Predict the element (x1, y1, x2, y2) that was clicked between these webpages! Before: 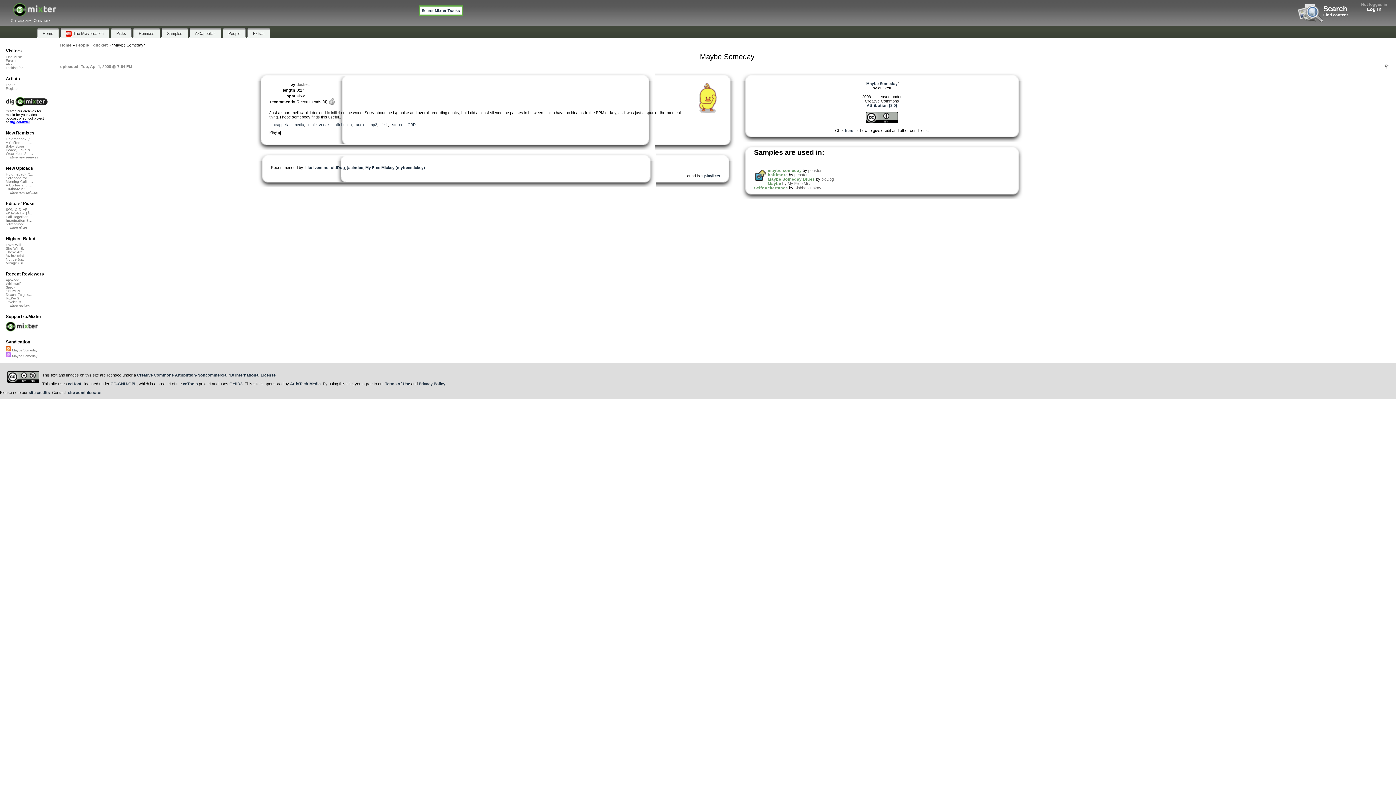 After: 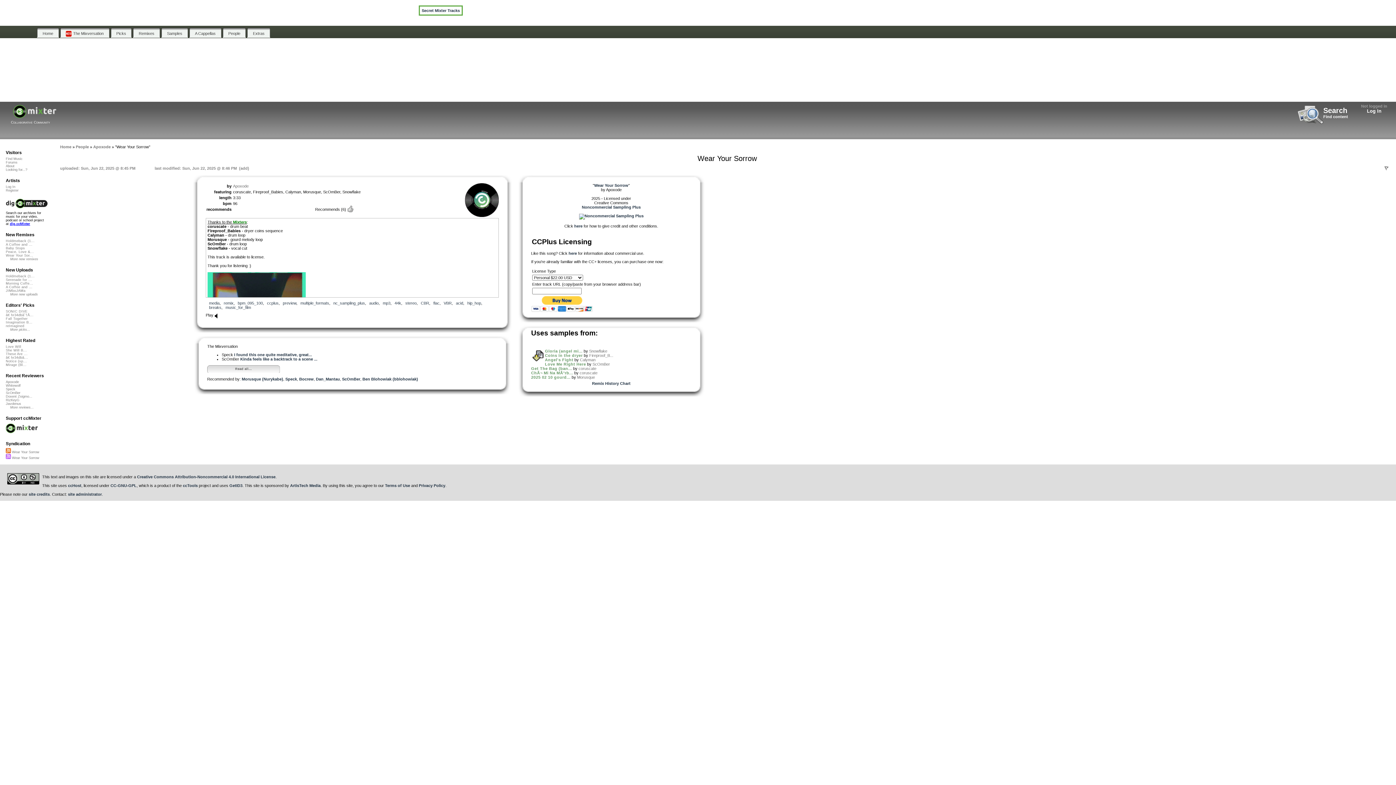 Action: bbox: (5, 152, 33, 155) label: Wear Your Sor...